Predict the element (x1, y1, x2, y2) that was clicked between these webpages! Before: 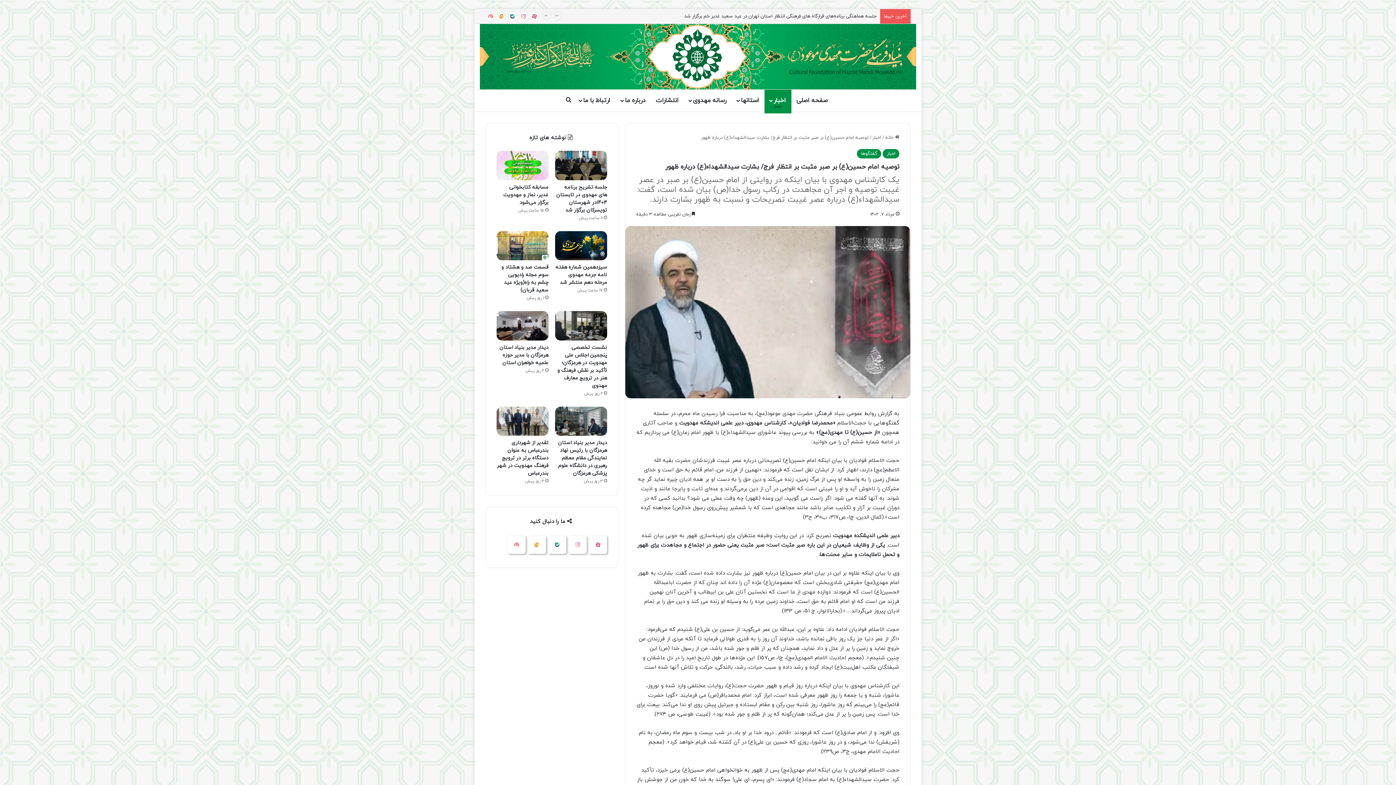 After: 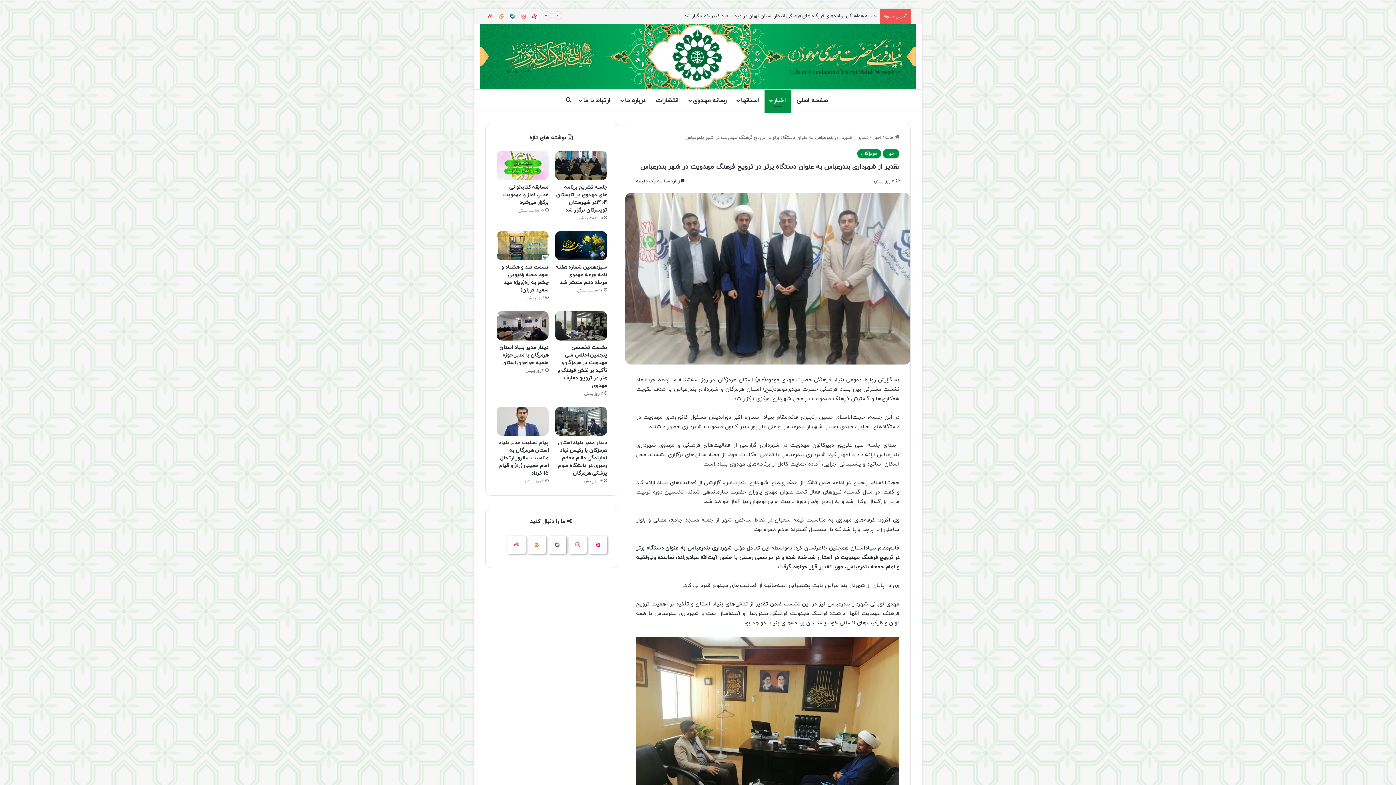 Action: bbox: (496, 406, 548, 436) label: تقدیر از شهرداری بندرعباس به عنوان دستگاه برتر در ترویج فرهنگ مهدویت در شهر بندرعباس